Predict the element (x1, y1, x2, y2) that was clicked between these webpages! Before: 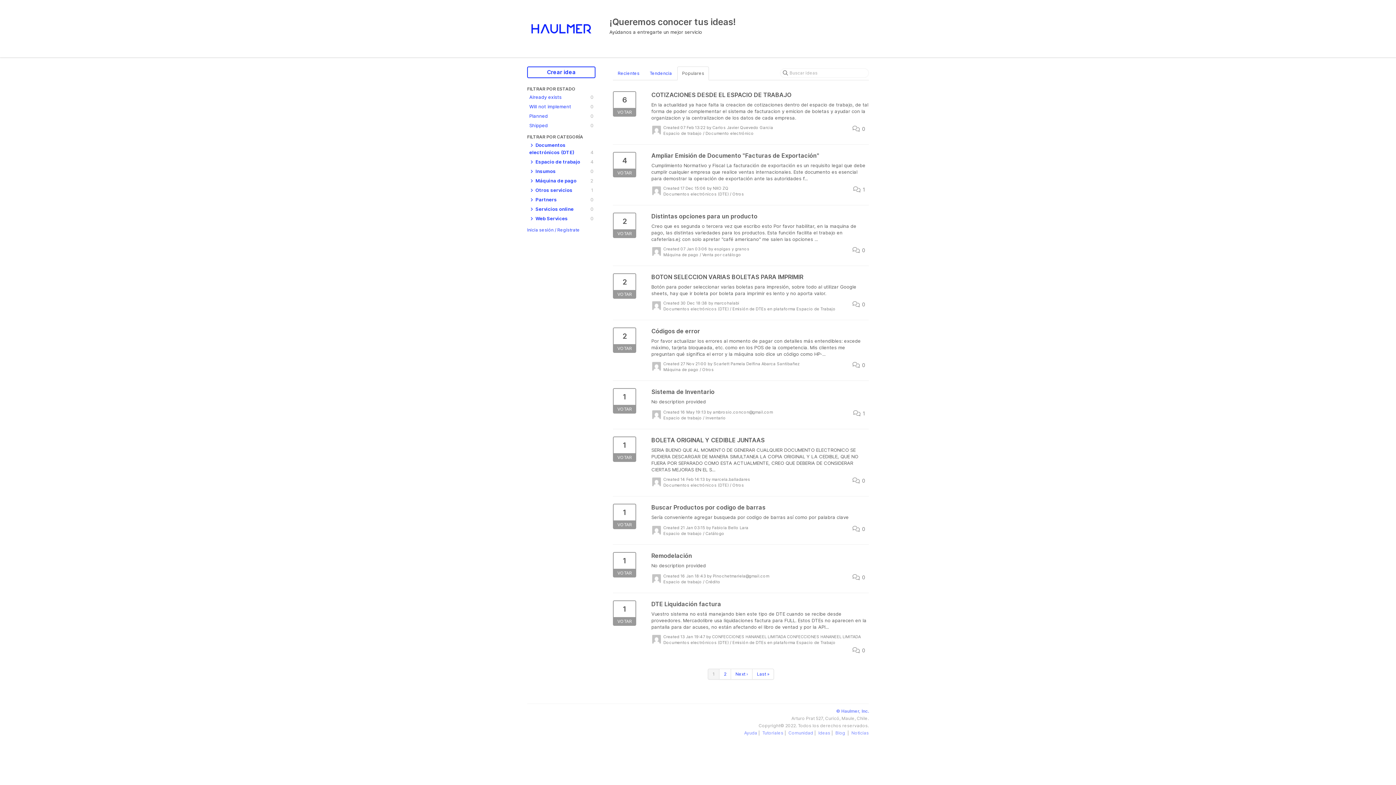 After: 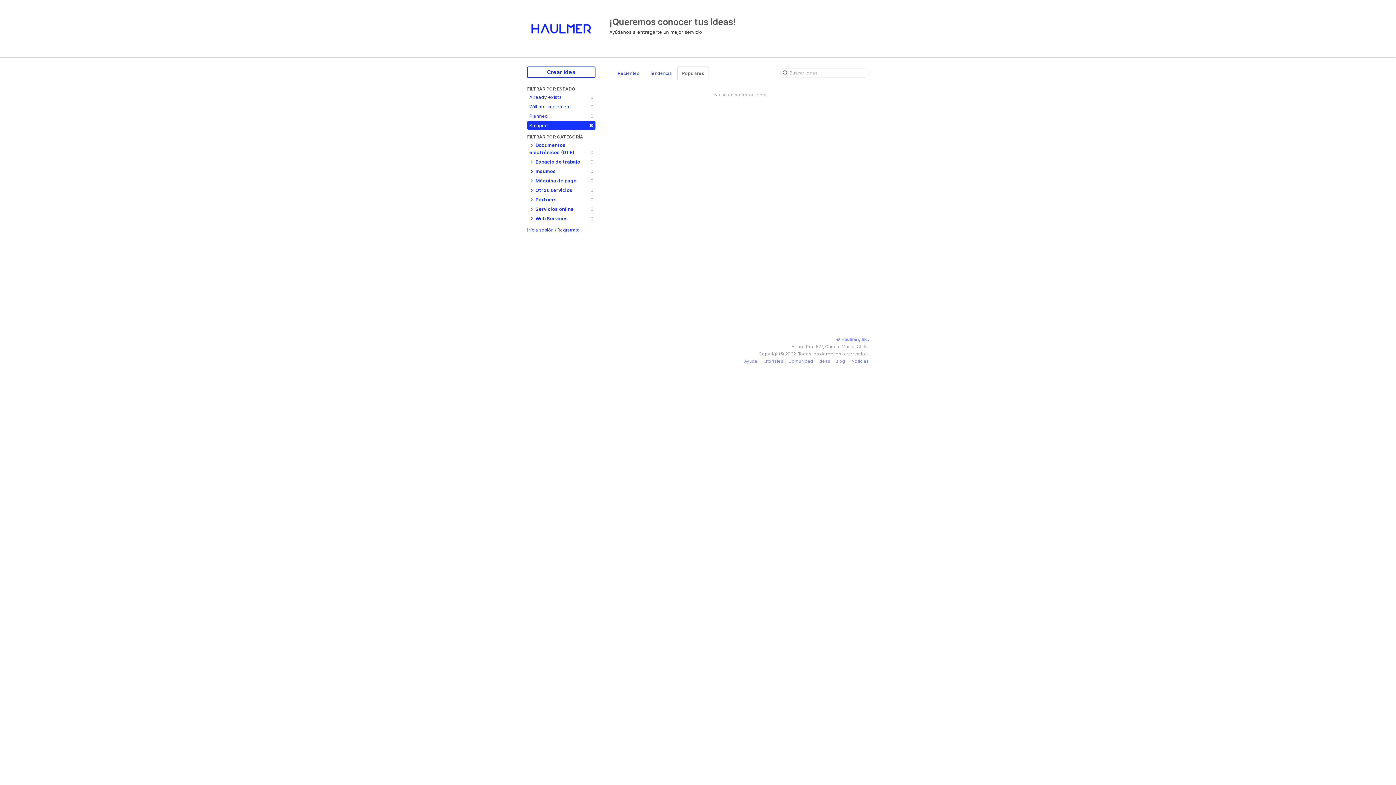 Action: bbox: (527, 120, 595, 129) label: Shipped
0